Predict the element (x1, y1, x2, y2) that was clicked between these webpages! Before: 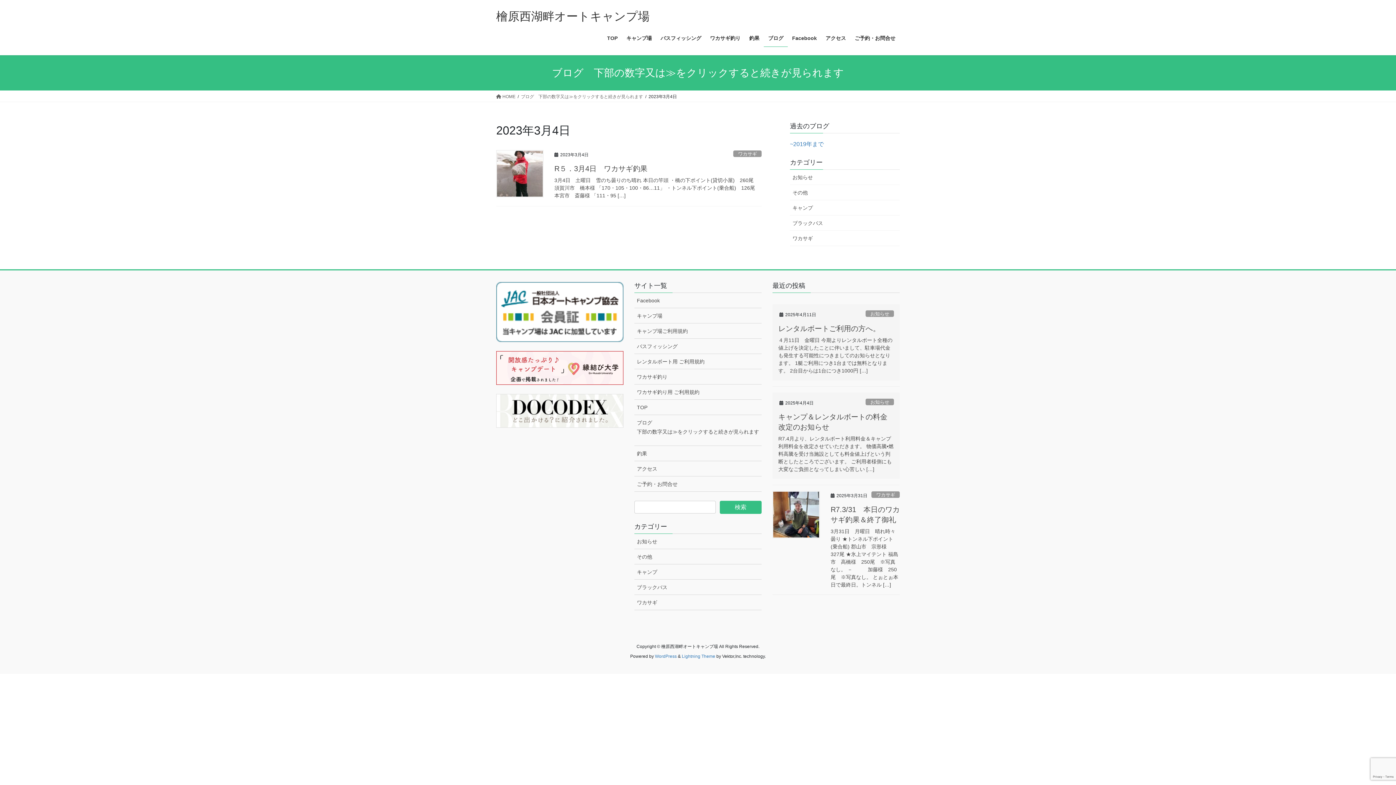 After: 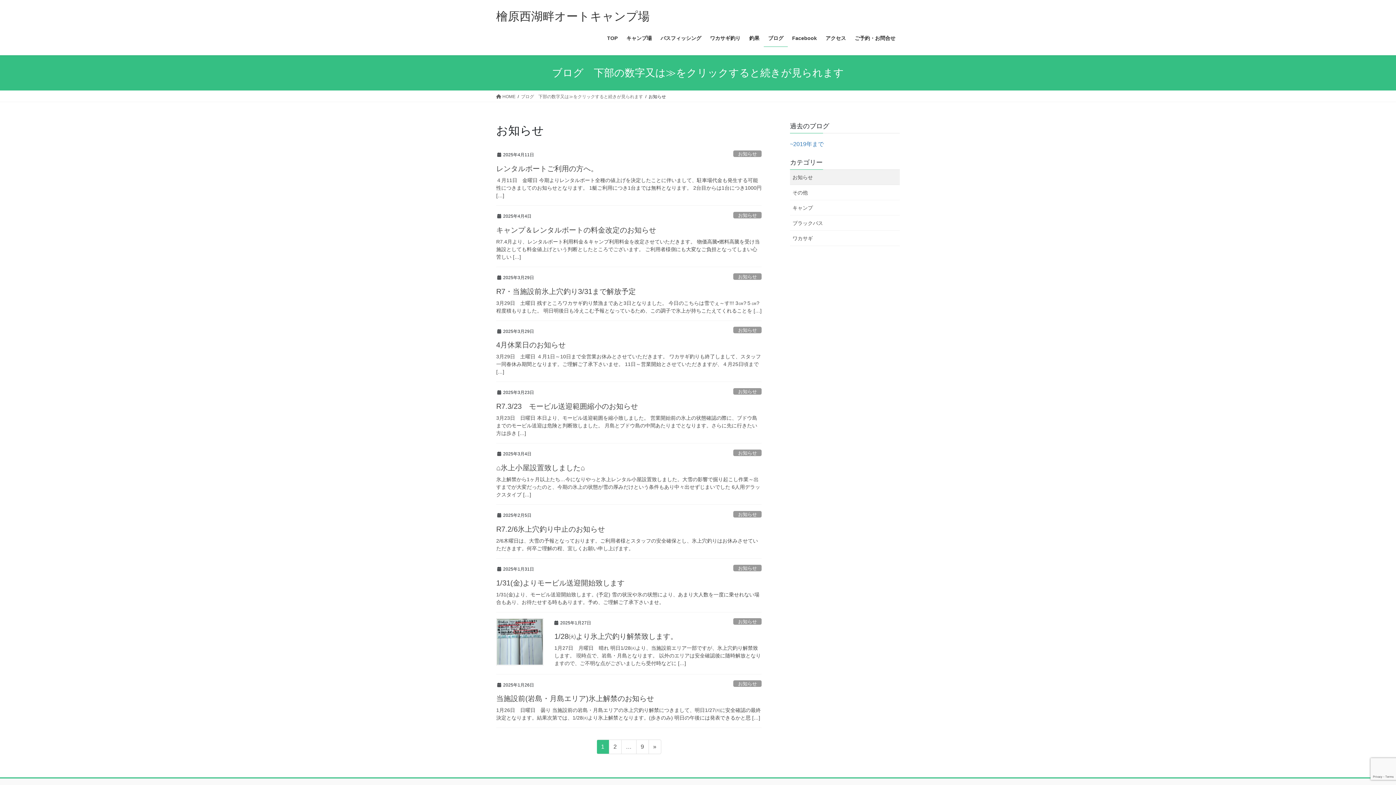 Action: bbox: (865, 398, 894, 405) label: お知らせ